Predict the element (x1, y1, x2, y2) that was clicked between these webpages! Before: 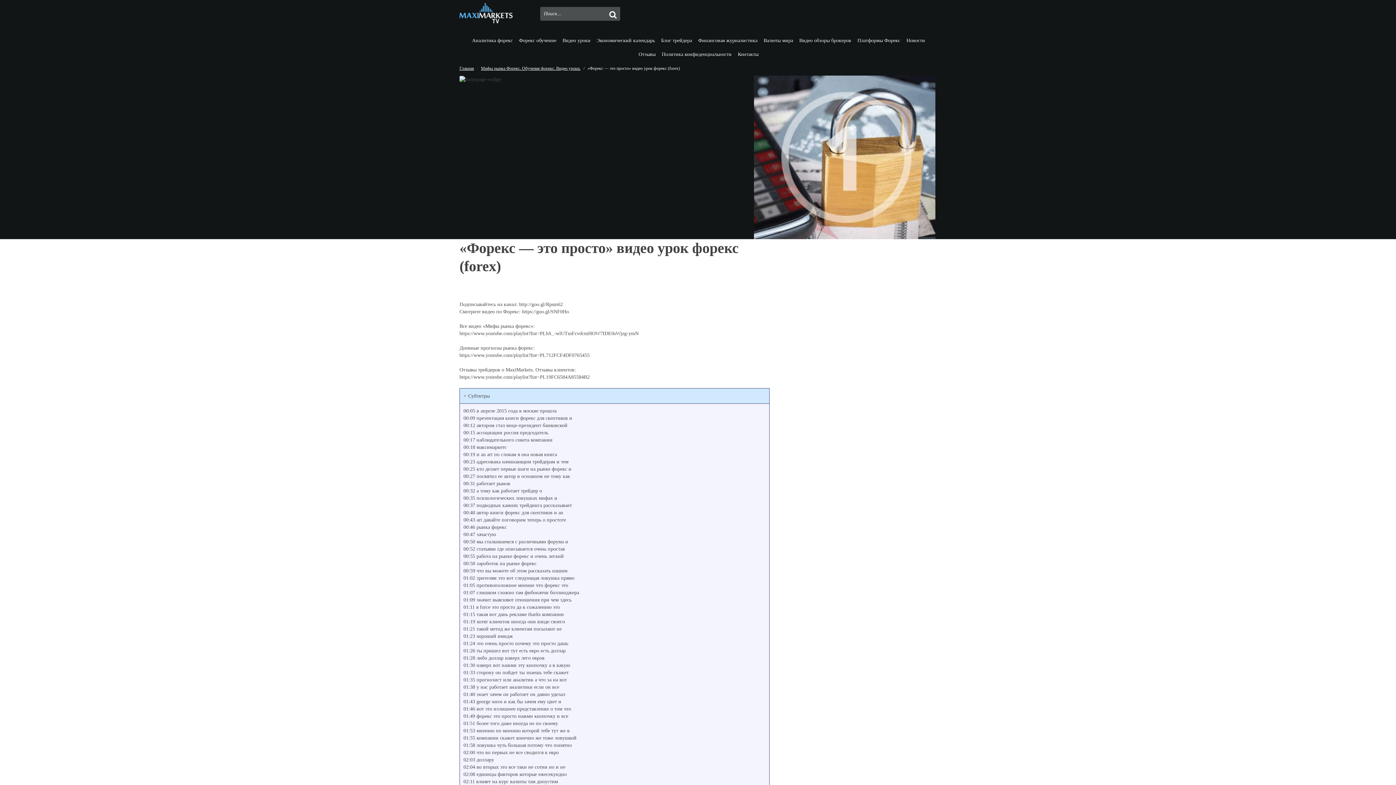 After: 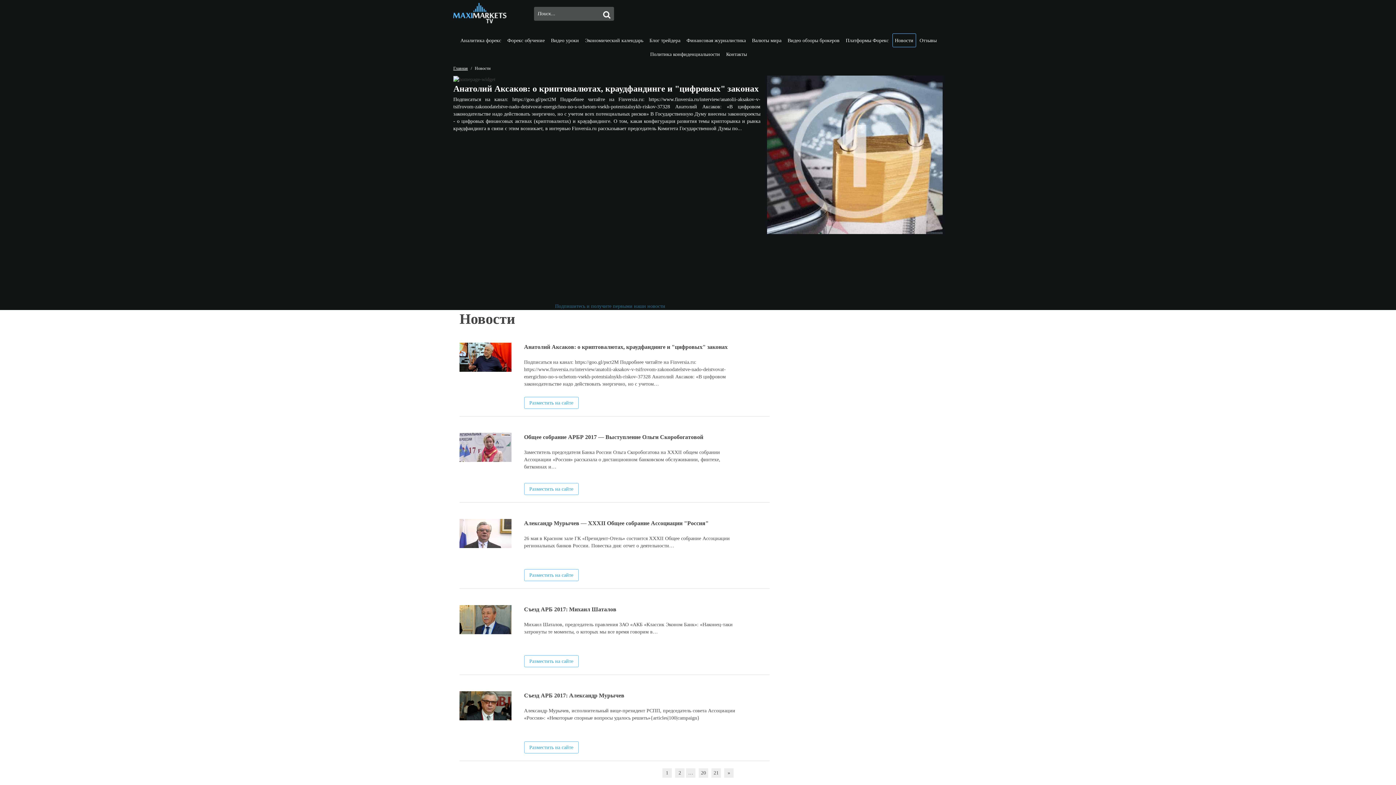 Action: label: Новости bbox: (904, 33, 927, 47)